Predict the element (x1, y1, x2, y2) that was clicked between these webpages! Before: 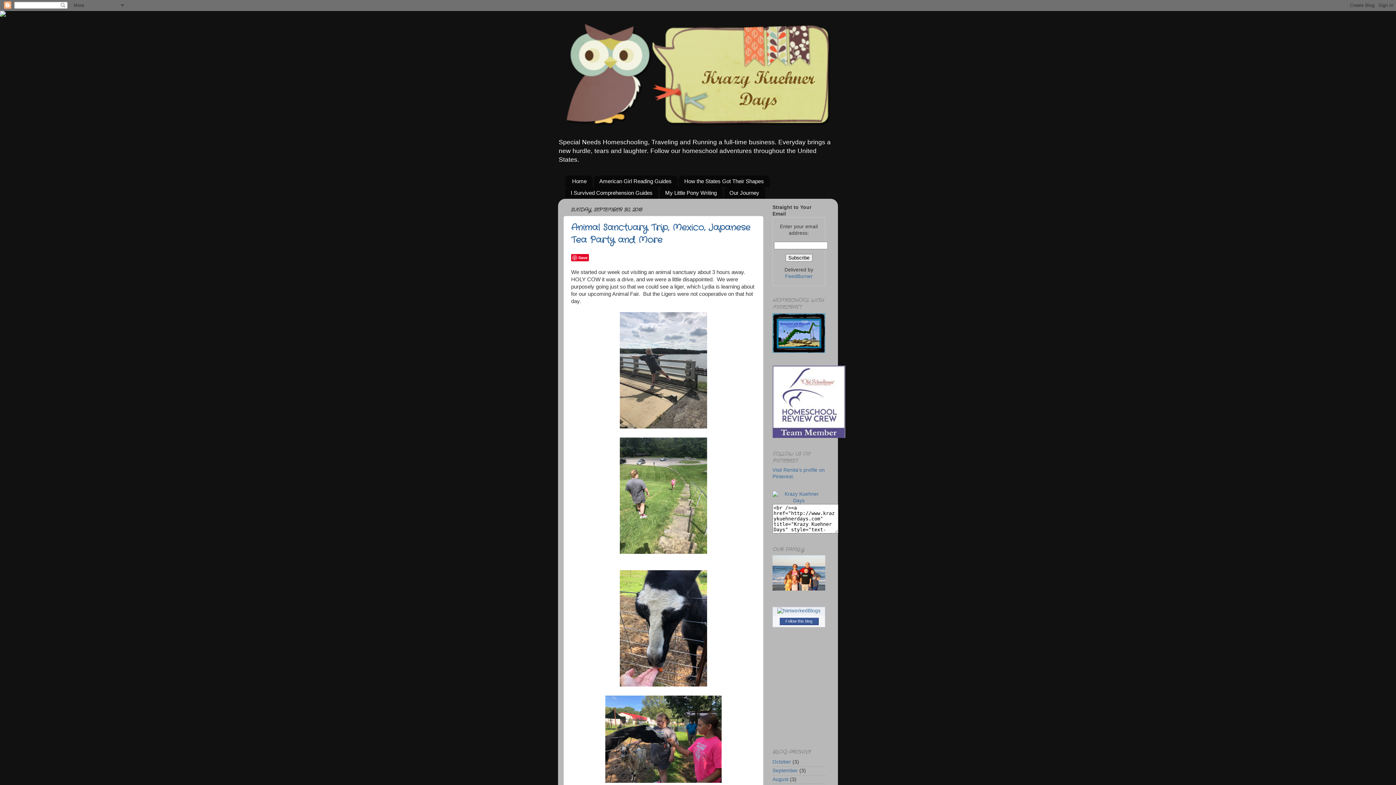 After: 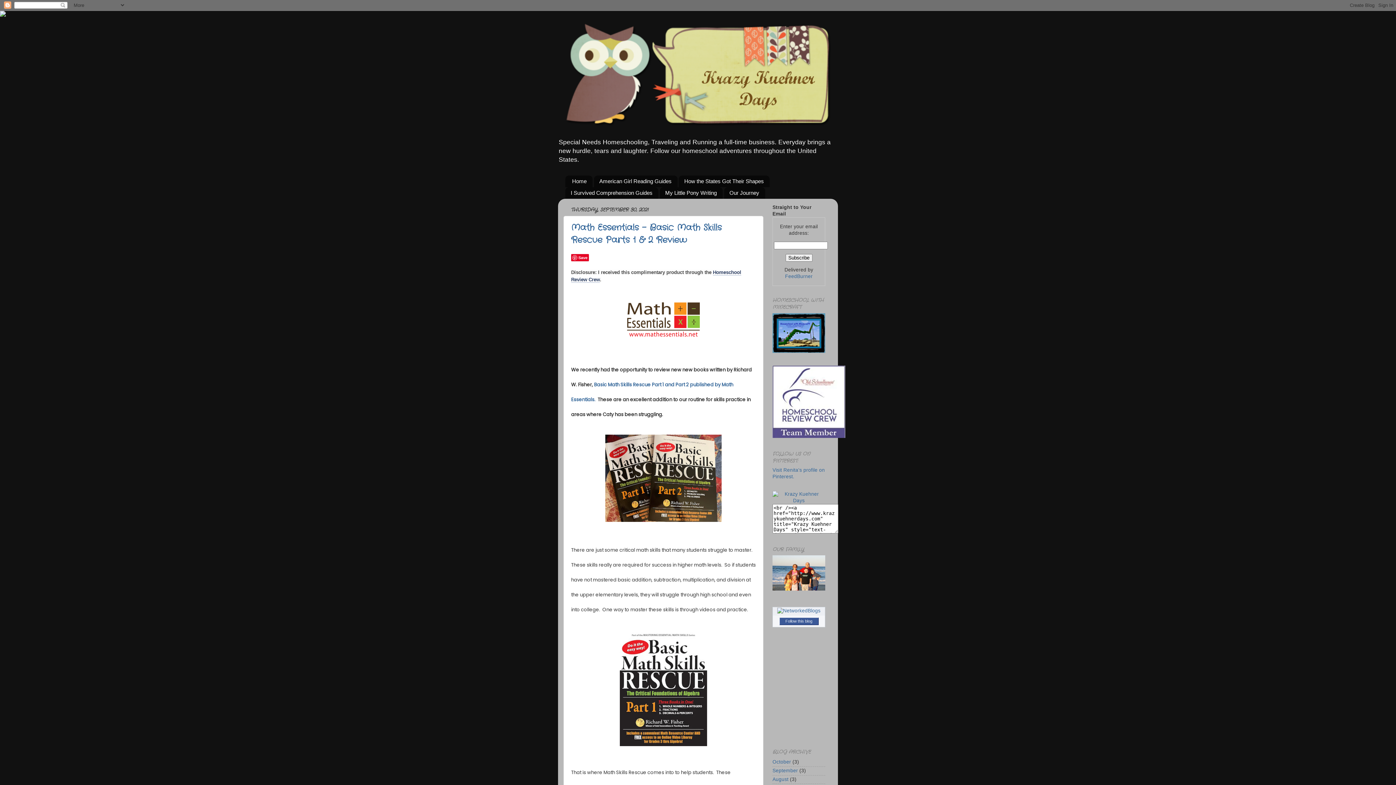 Action: label: September bbox: (772, 768, 798, 773)